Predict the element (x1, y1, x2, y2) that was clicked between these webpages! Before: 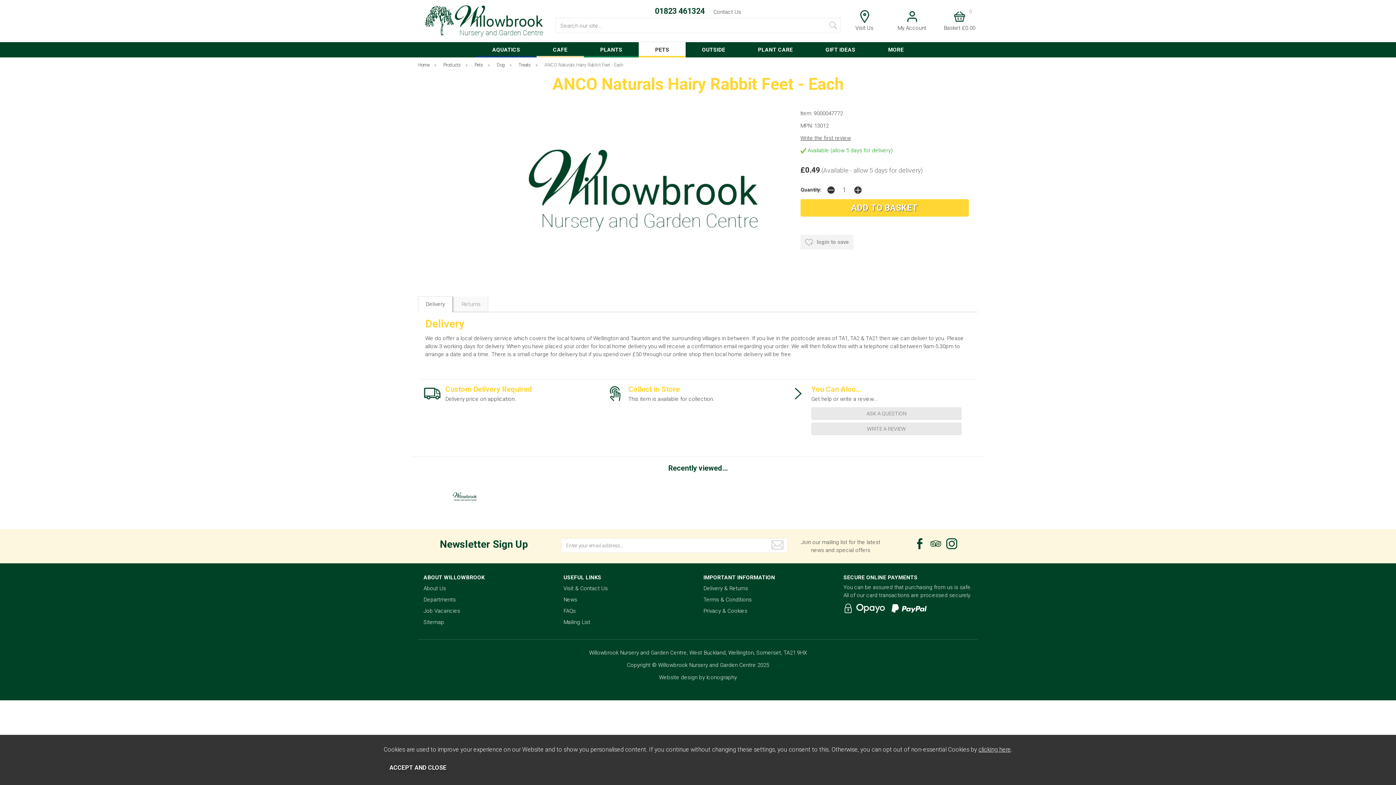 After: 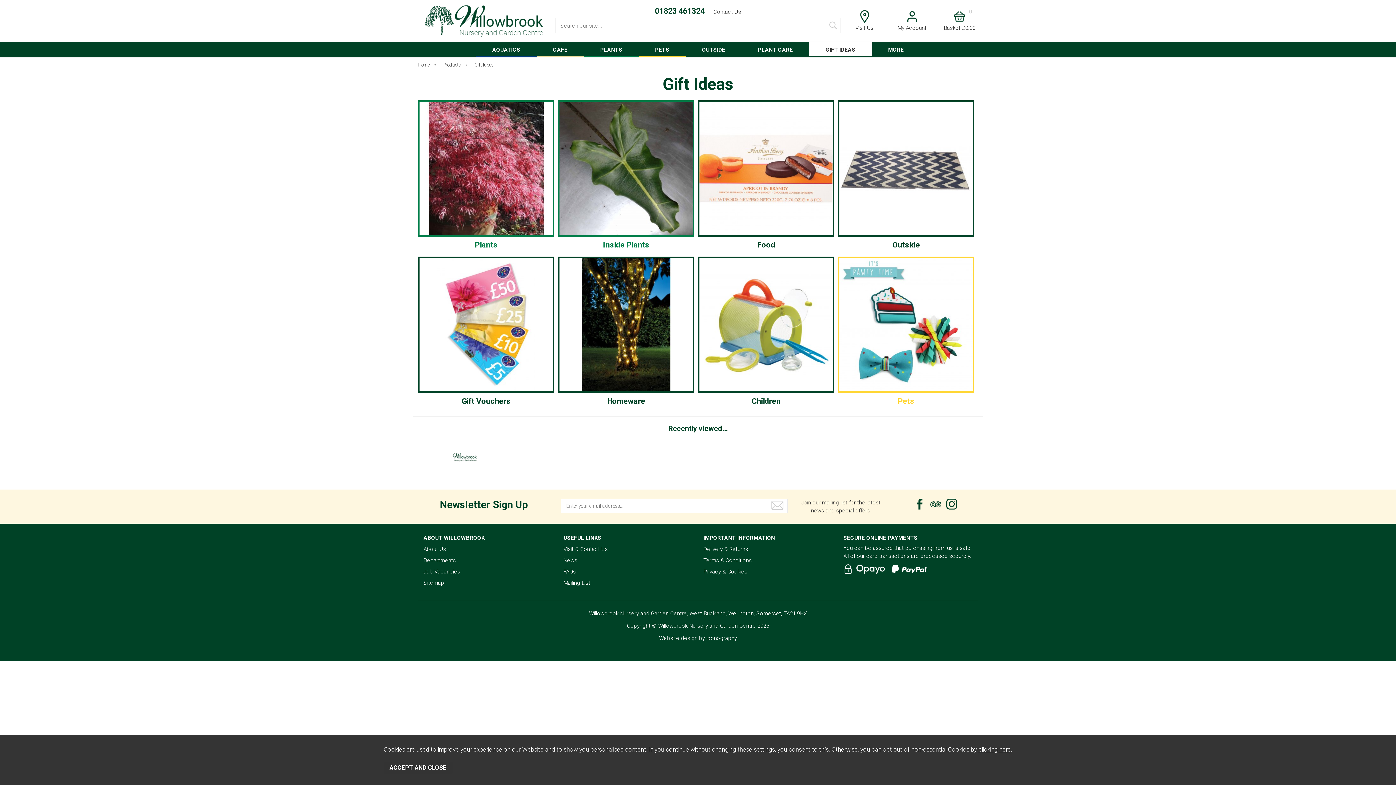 Action: bbox: (825, 46, 855, 53) label: GIFT IDEAS